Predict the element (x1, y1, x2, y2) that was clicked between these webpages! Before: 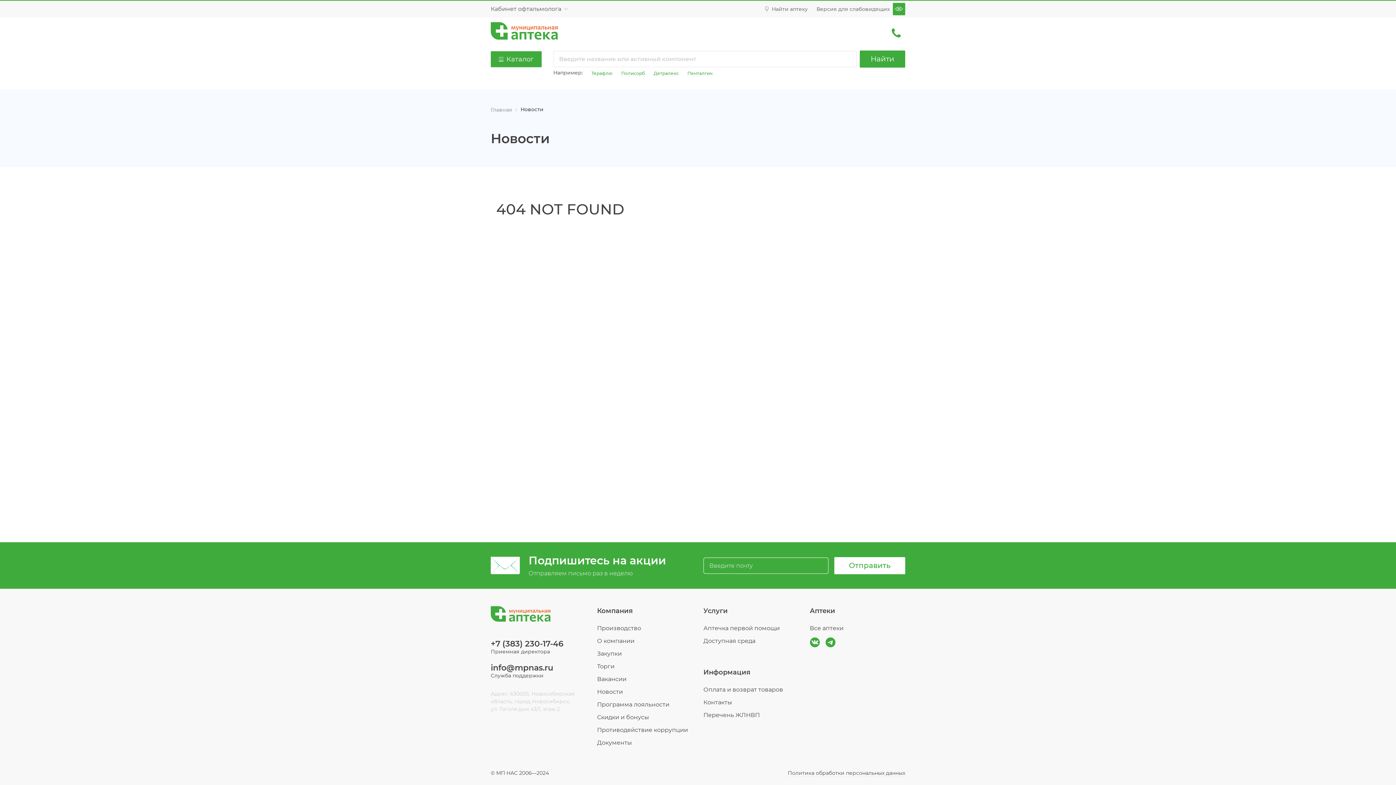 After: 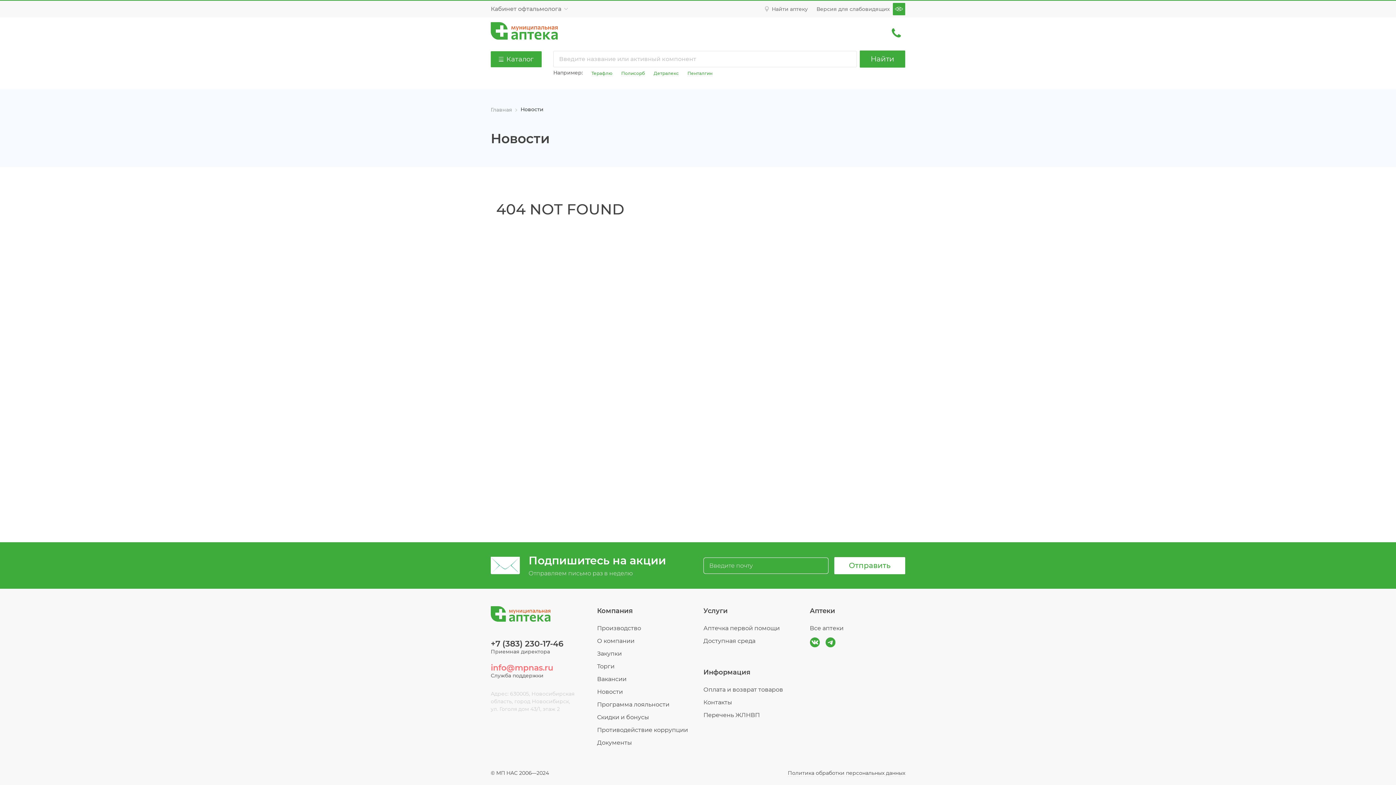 Action: label: info@mpnas.ru
Служба поддержки bbox: (490, 663, 586, 687)